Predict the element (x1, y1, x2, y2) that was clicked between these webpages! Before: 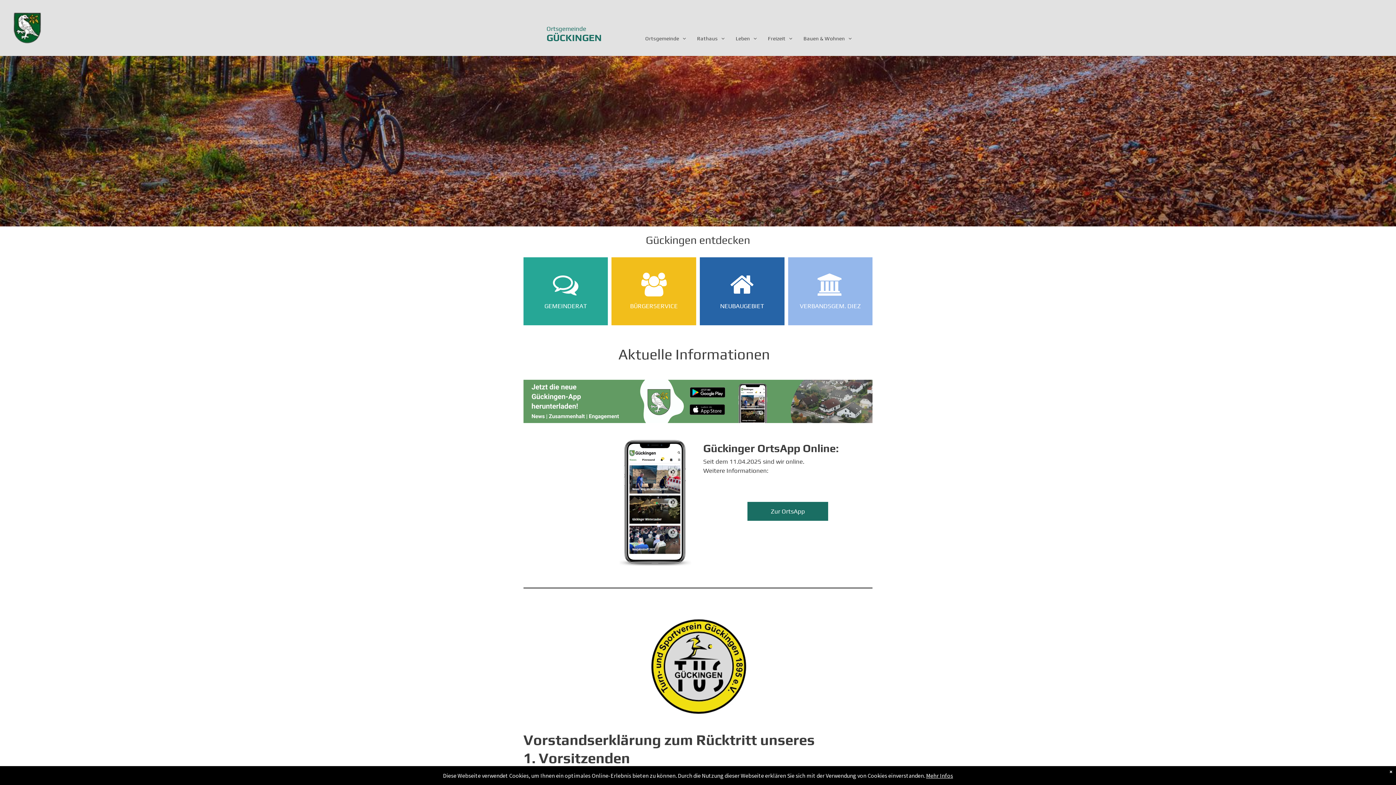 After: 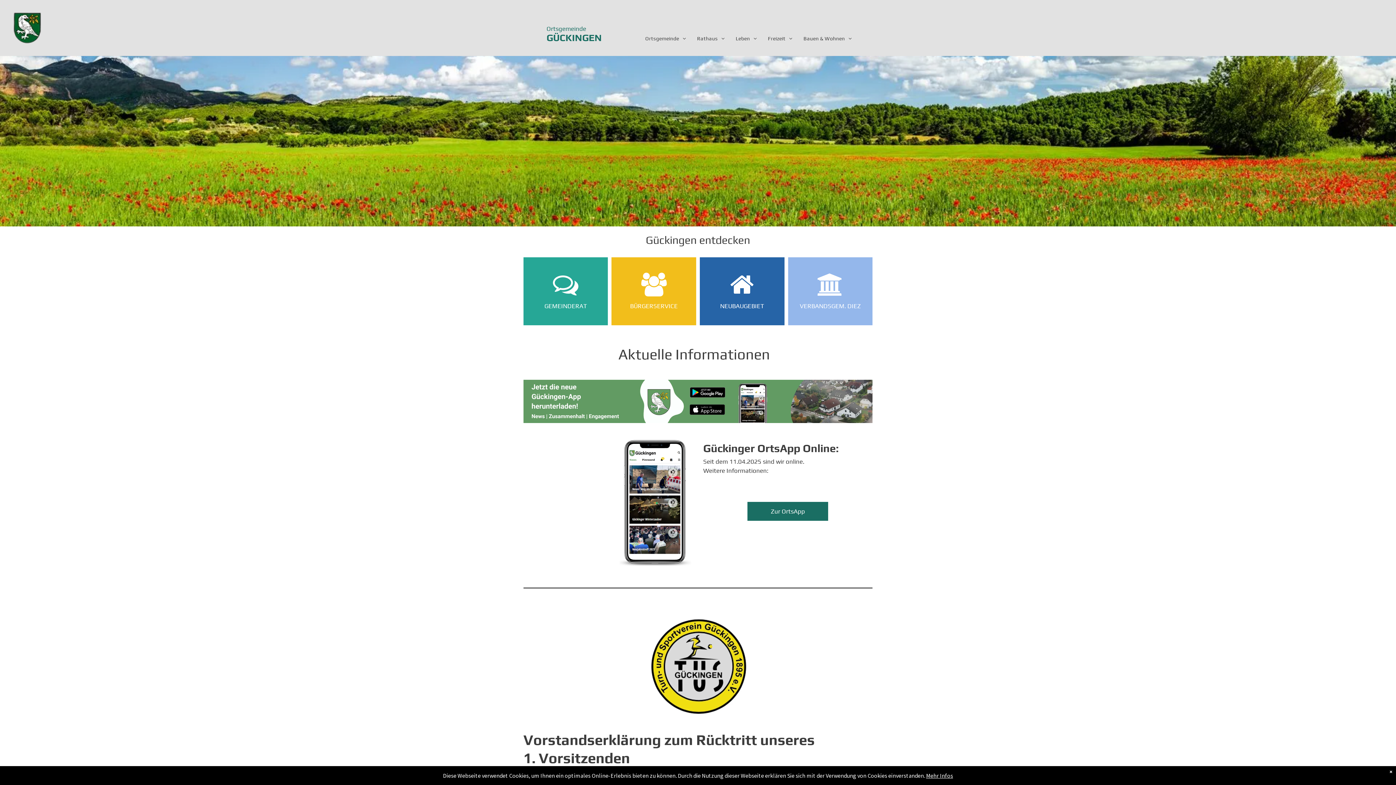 Action: bbox: (817, 291, 843, 298)